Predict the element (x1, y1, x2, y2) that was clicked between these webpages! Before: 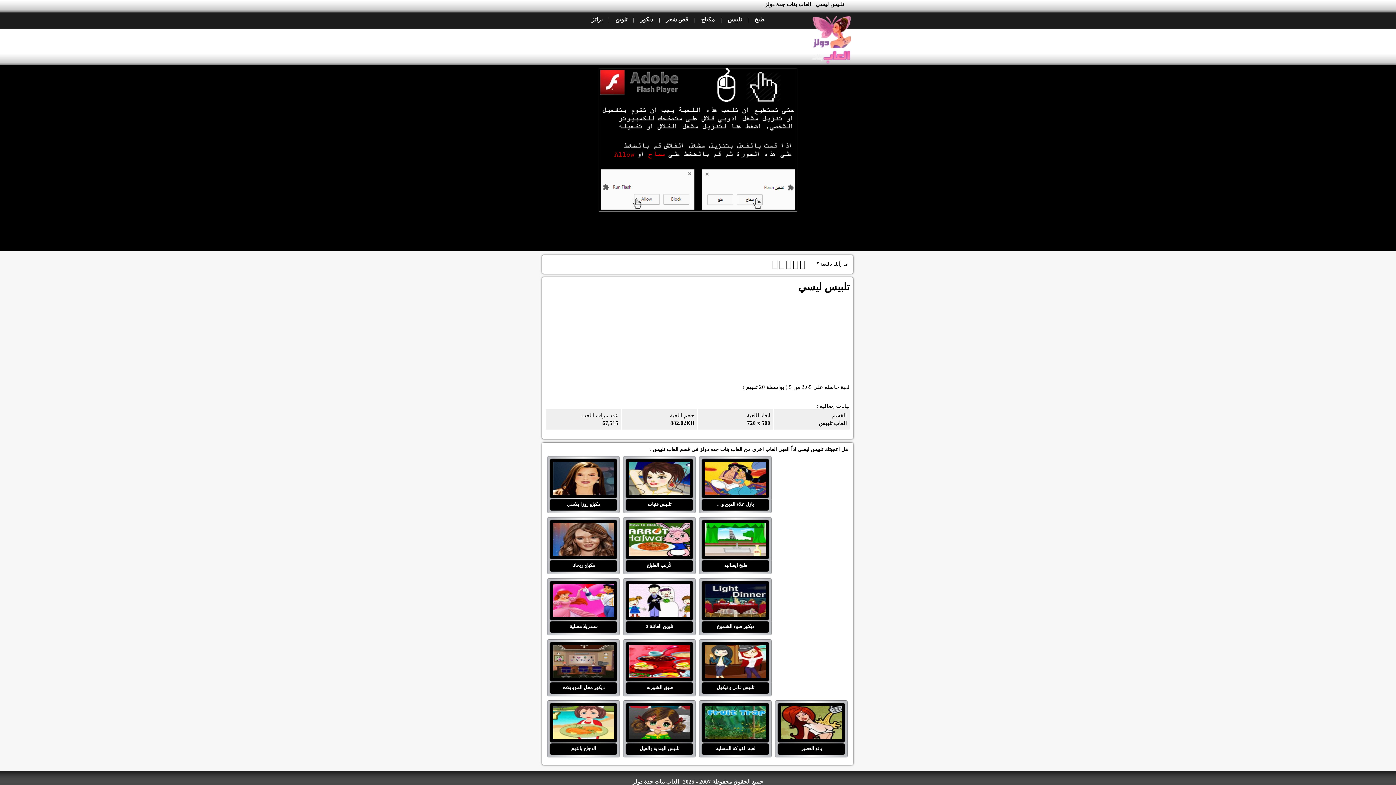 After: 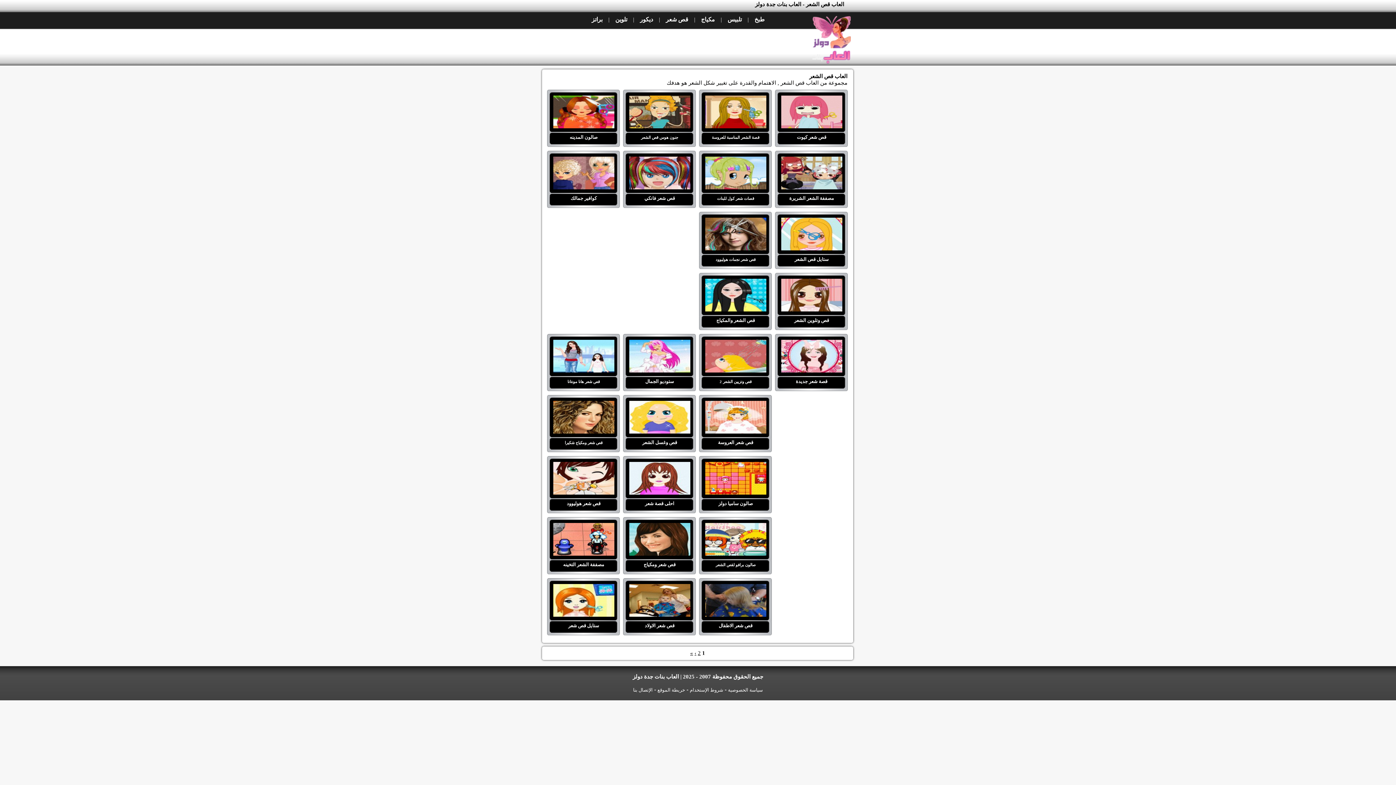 Action: bbox: (661, 16, 692, 22) label: قص شعر